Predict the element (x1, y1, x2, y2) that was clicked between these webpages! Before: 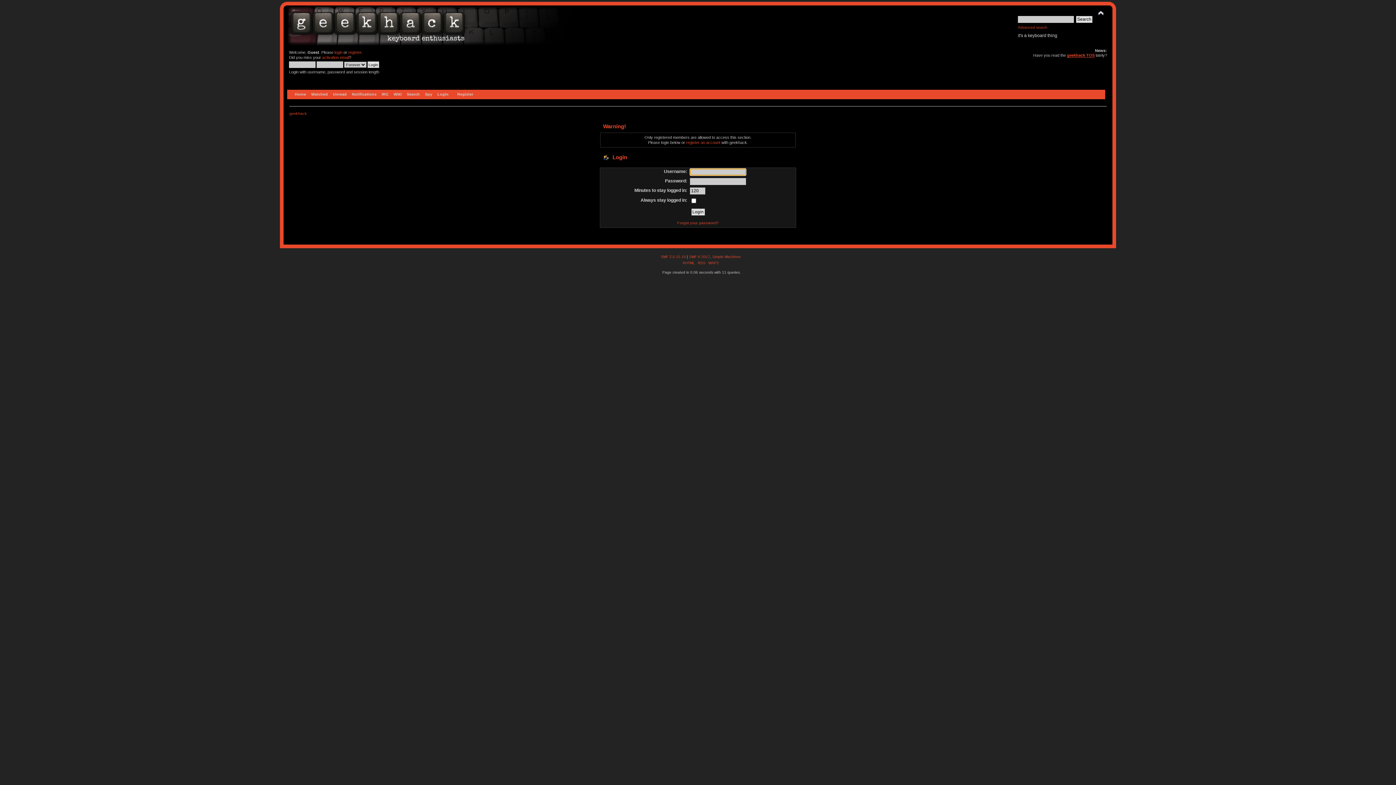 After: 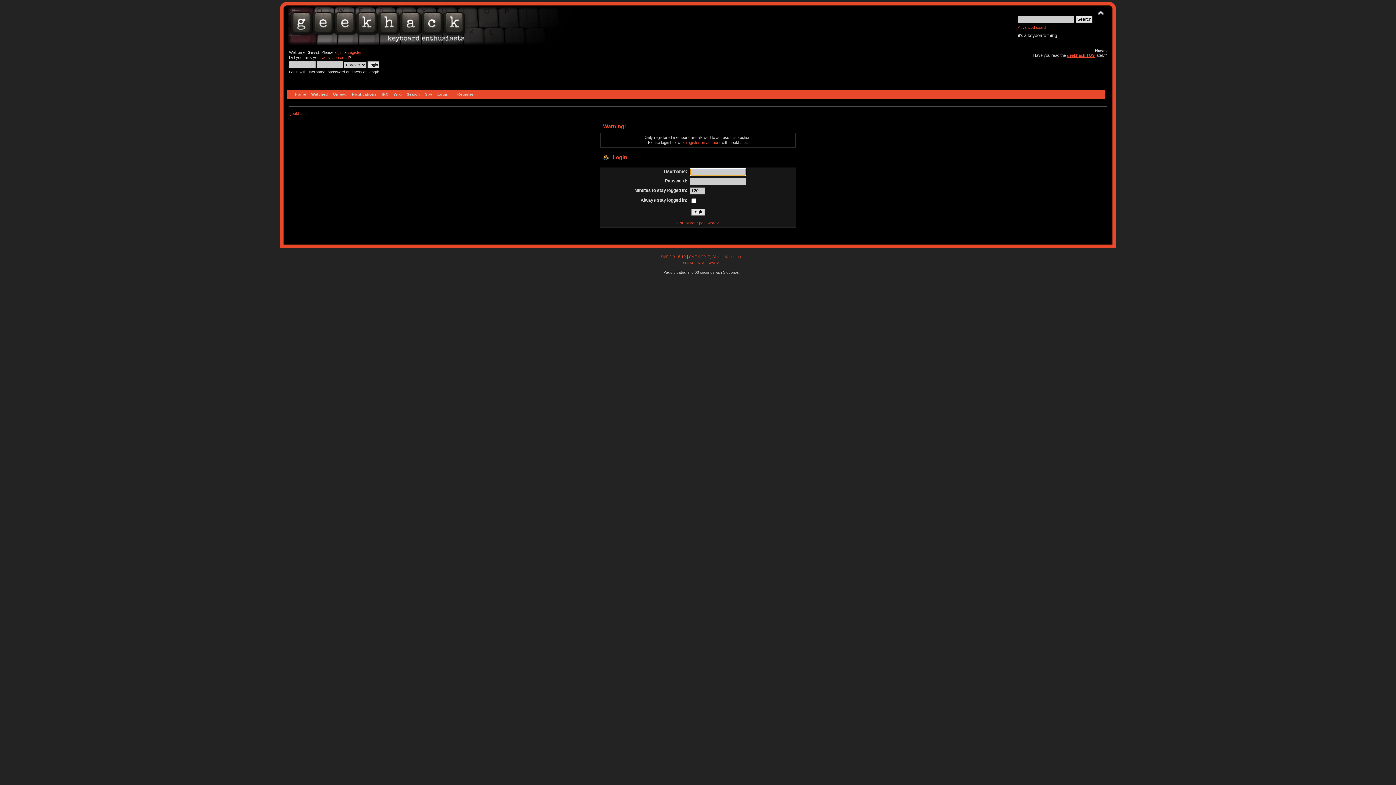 Action: label: Watched bbox: (309, 89, 330, 99)